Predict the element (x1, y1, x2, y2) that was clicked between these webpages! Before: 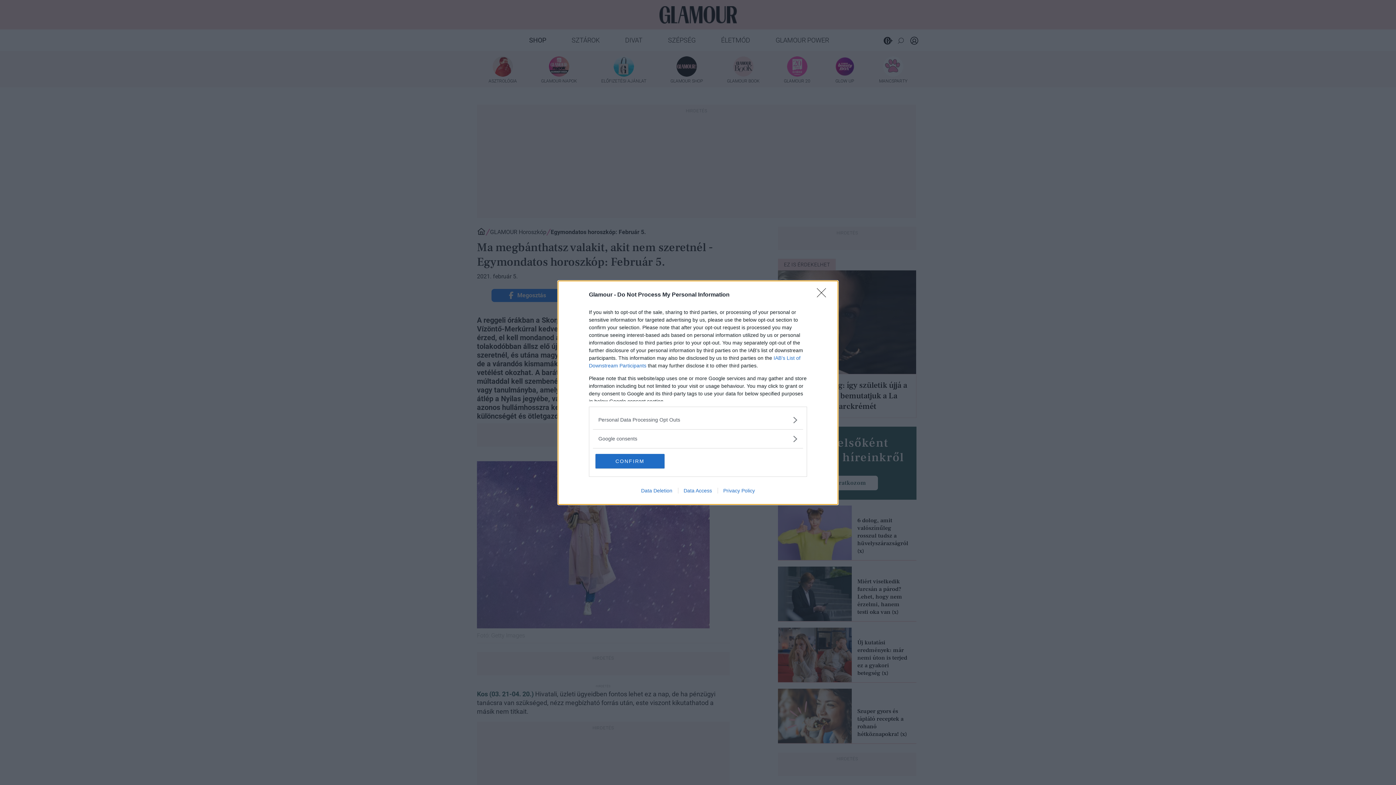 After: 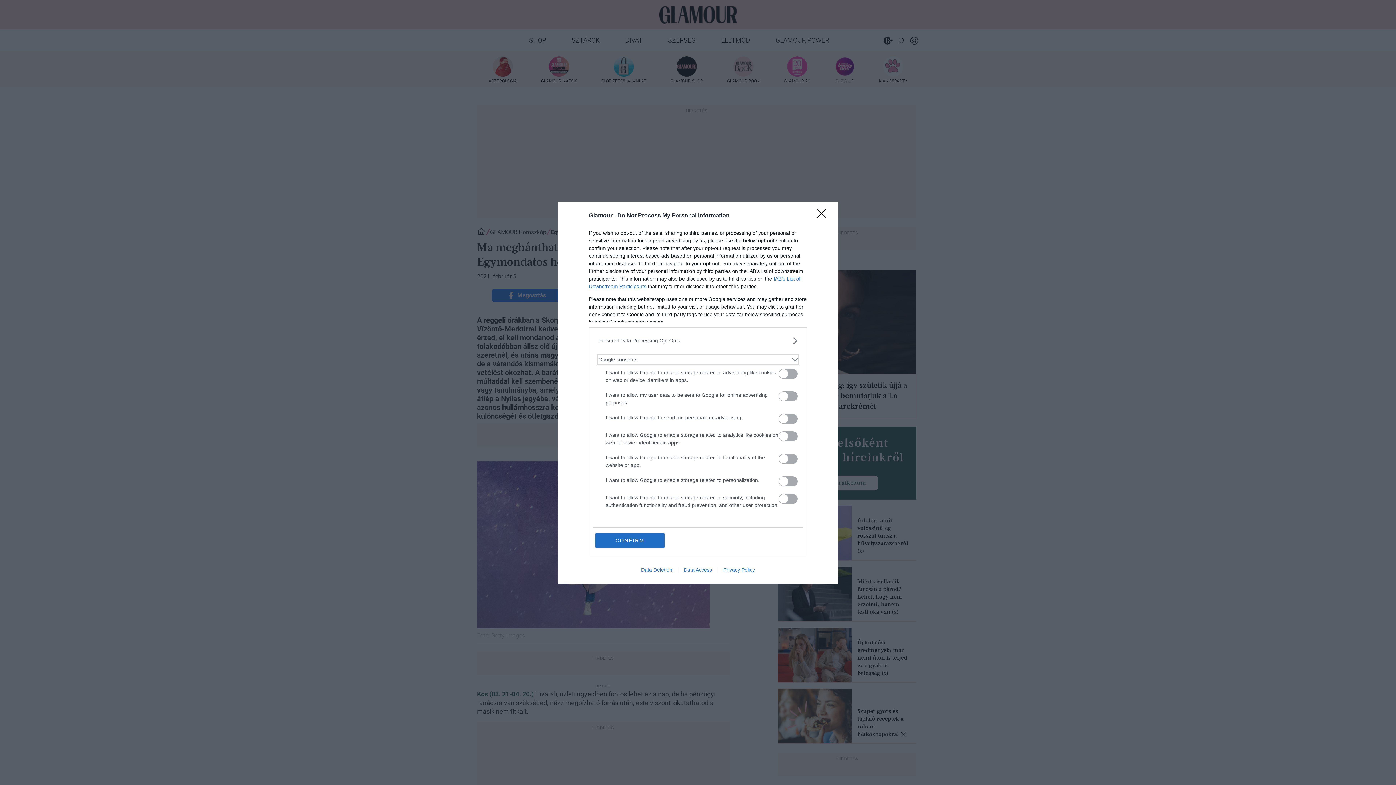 Action: bbox: (598, 435, 797, 442) label: Google consents